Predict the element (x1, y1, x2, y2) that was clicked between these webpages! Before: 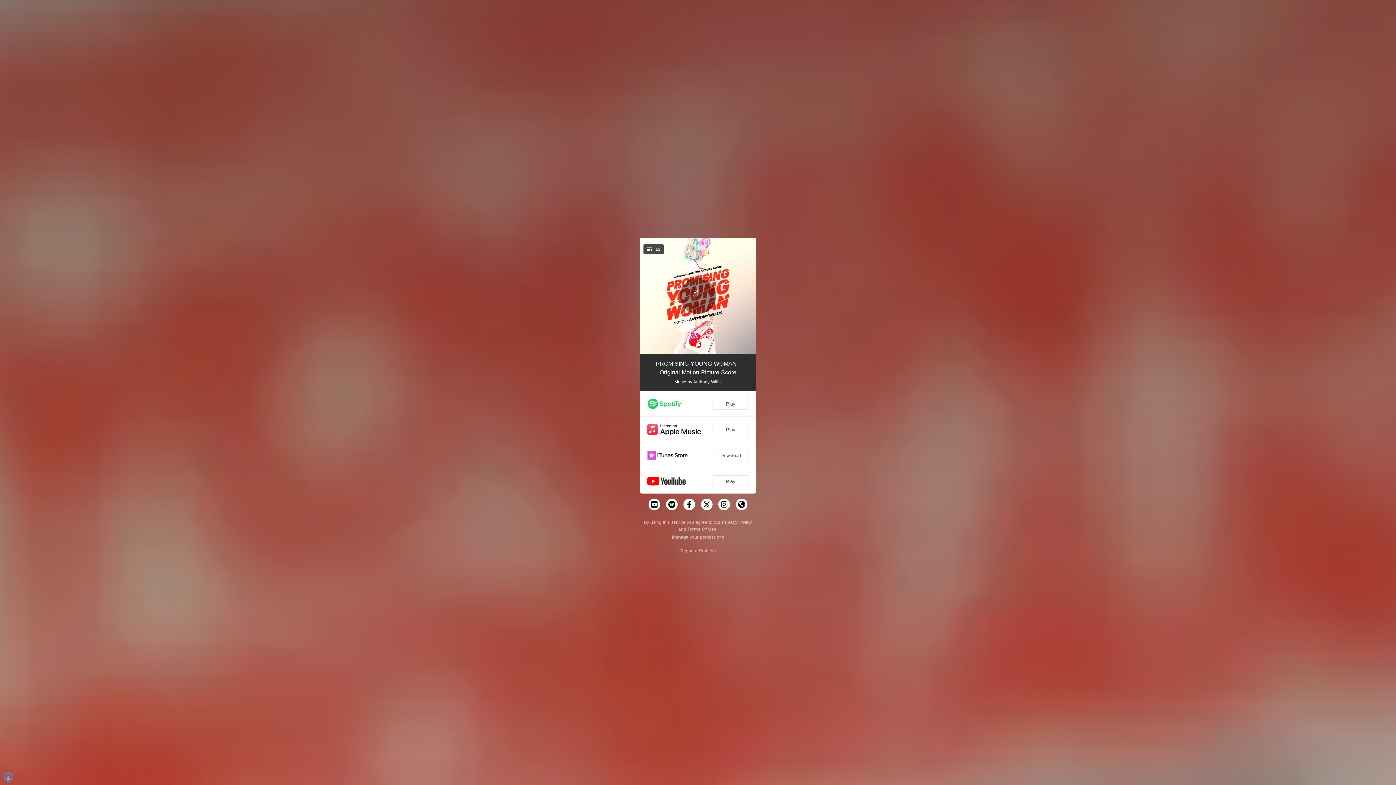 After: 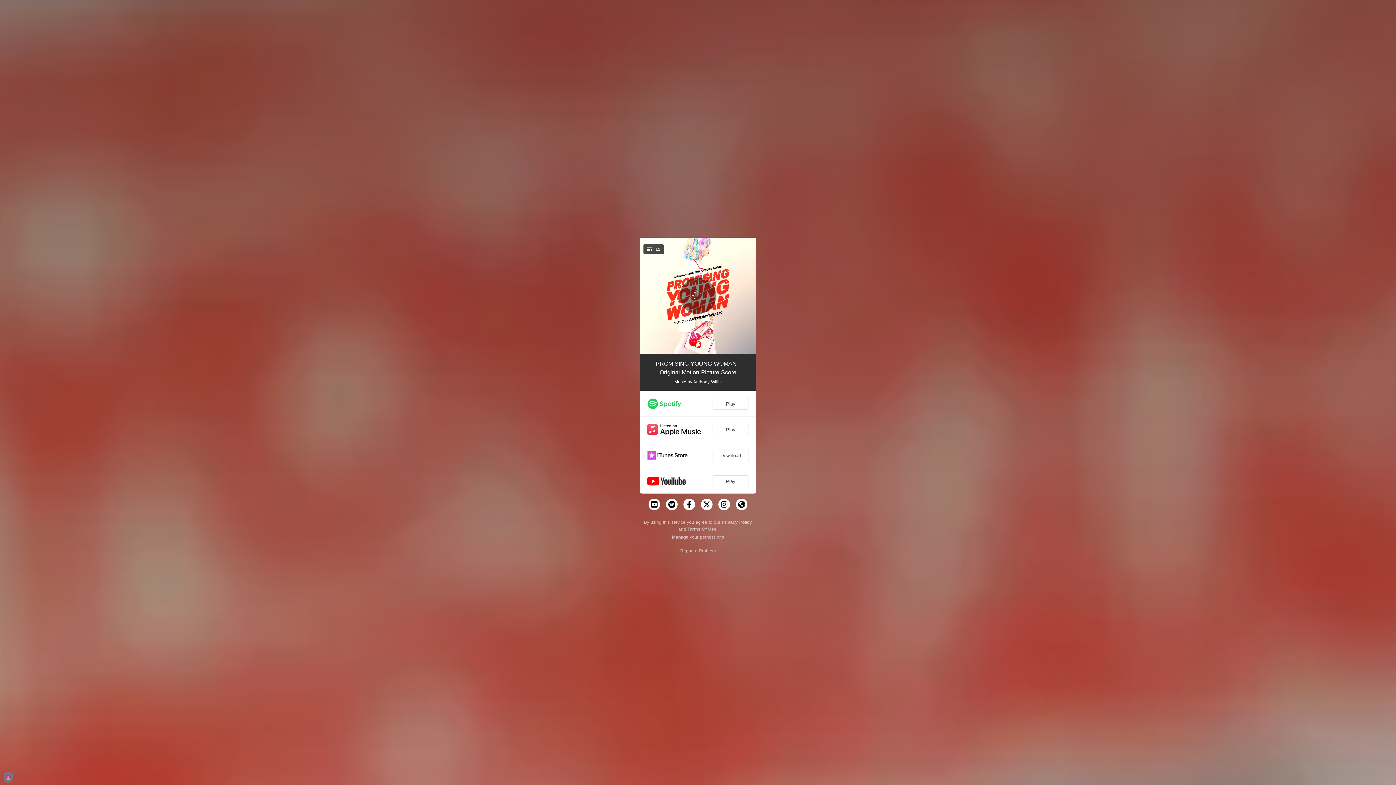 Action: label: Privacy Policy bbox: (722, 520, 752, 525)